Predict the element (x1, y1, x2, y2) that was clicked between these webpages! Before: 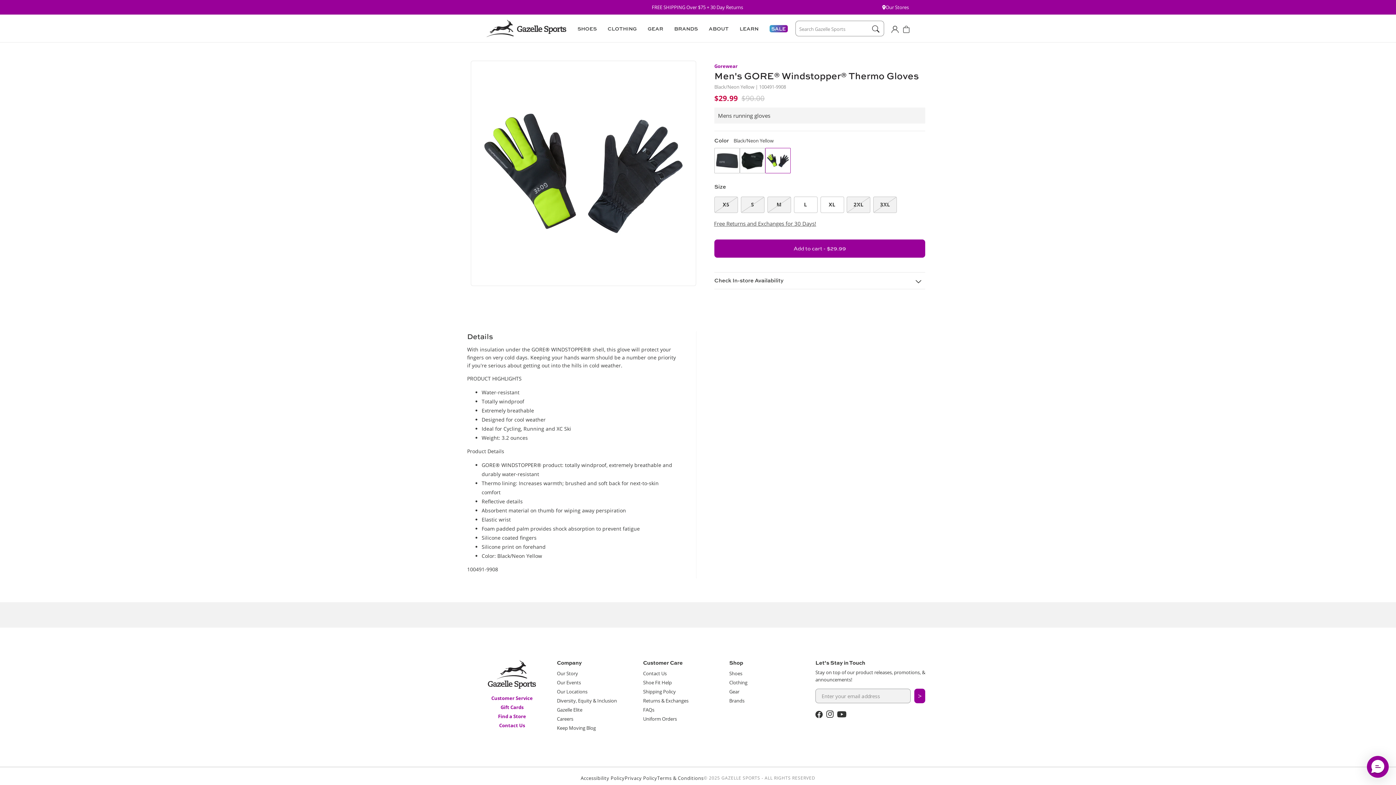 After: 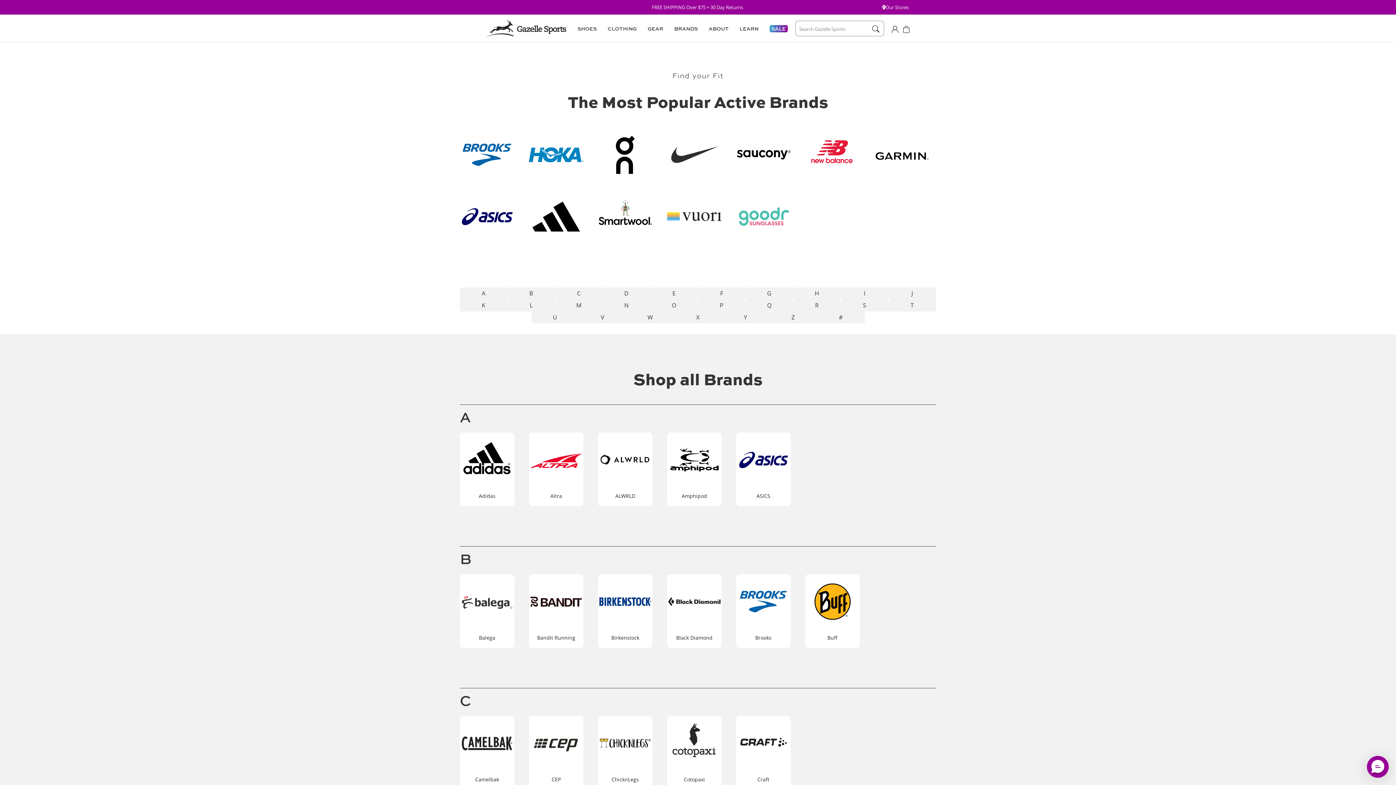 Action: label: Brands bbox: (729, 697, 744, 704)